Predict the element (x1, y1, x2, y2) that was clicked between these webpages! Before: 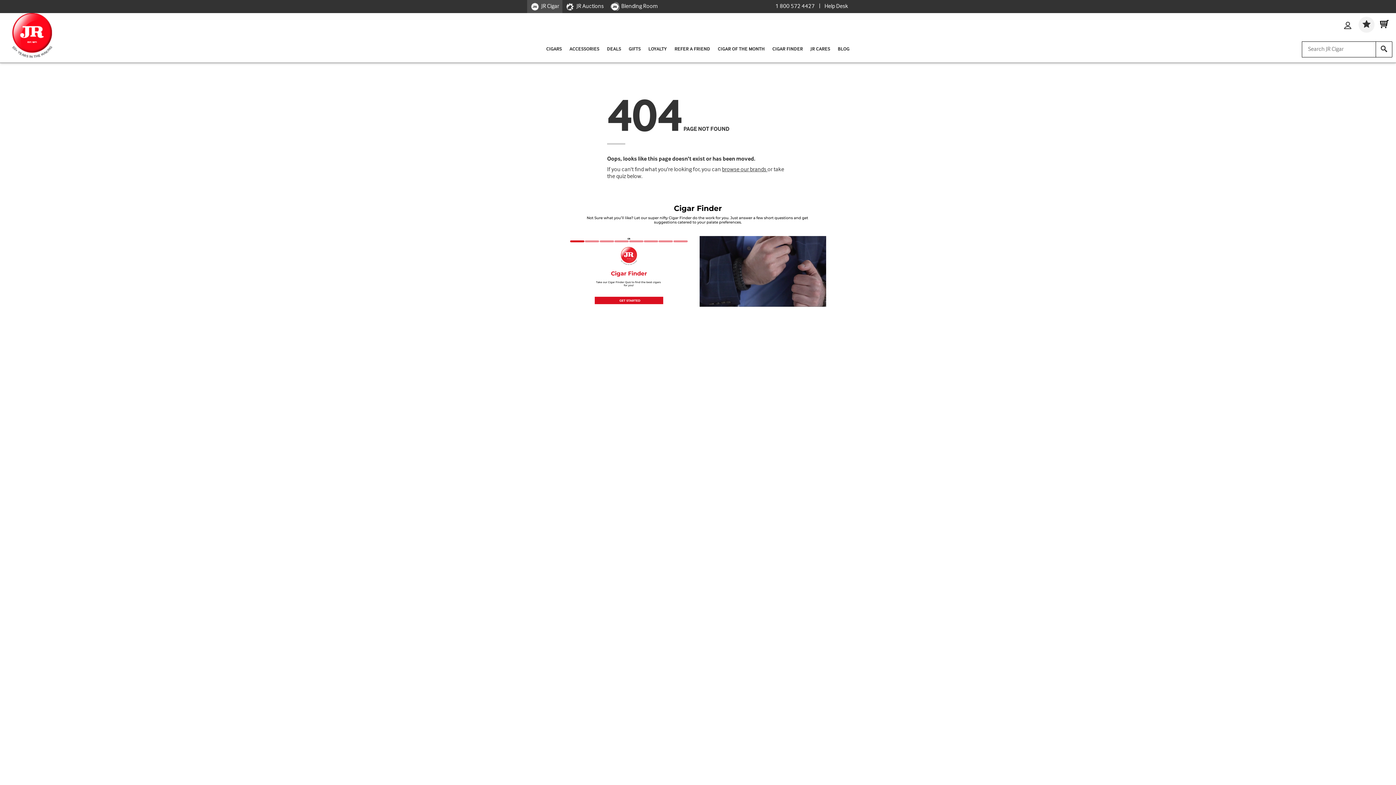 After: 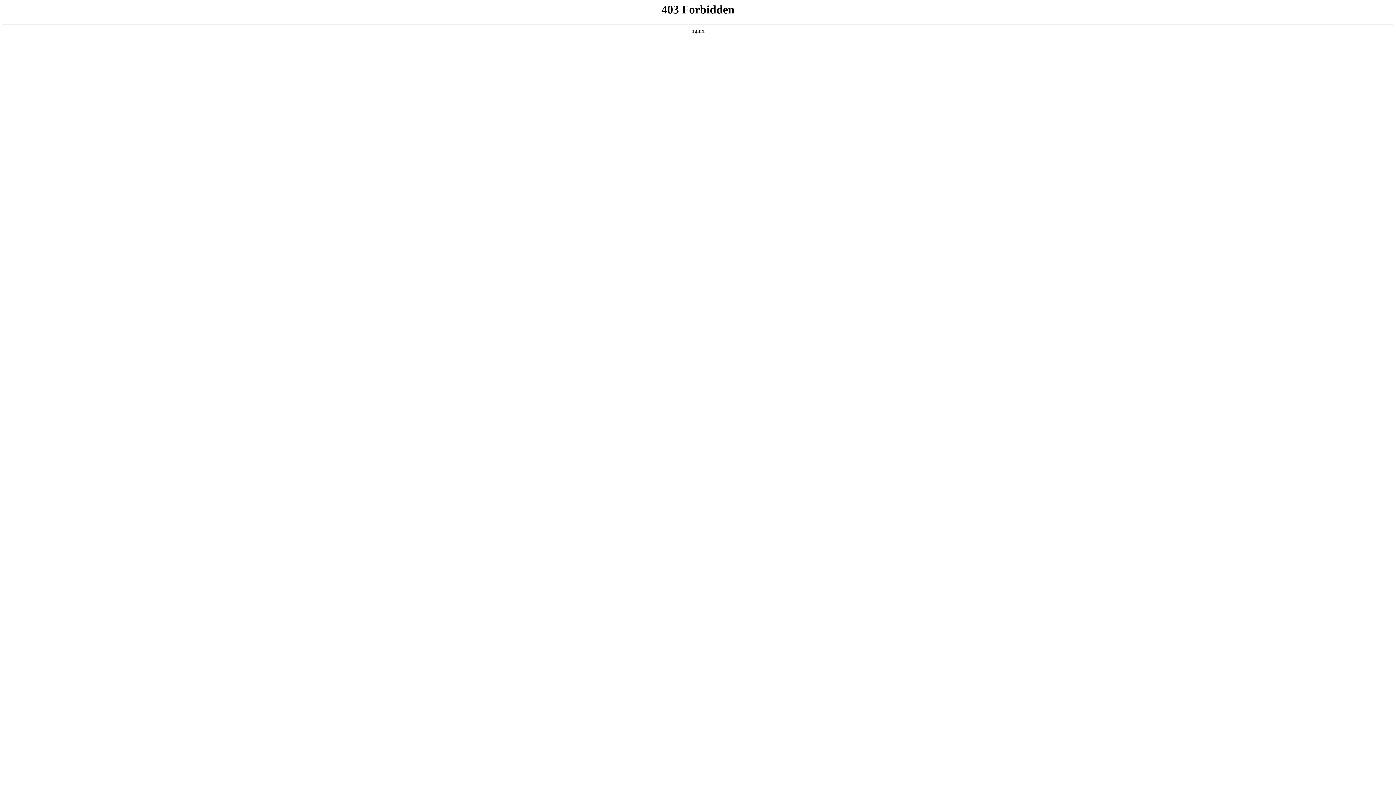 Action: bbox: (607, 0, 661, 12) label:  Blending Room